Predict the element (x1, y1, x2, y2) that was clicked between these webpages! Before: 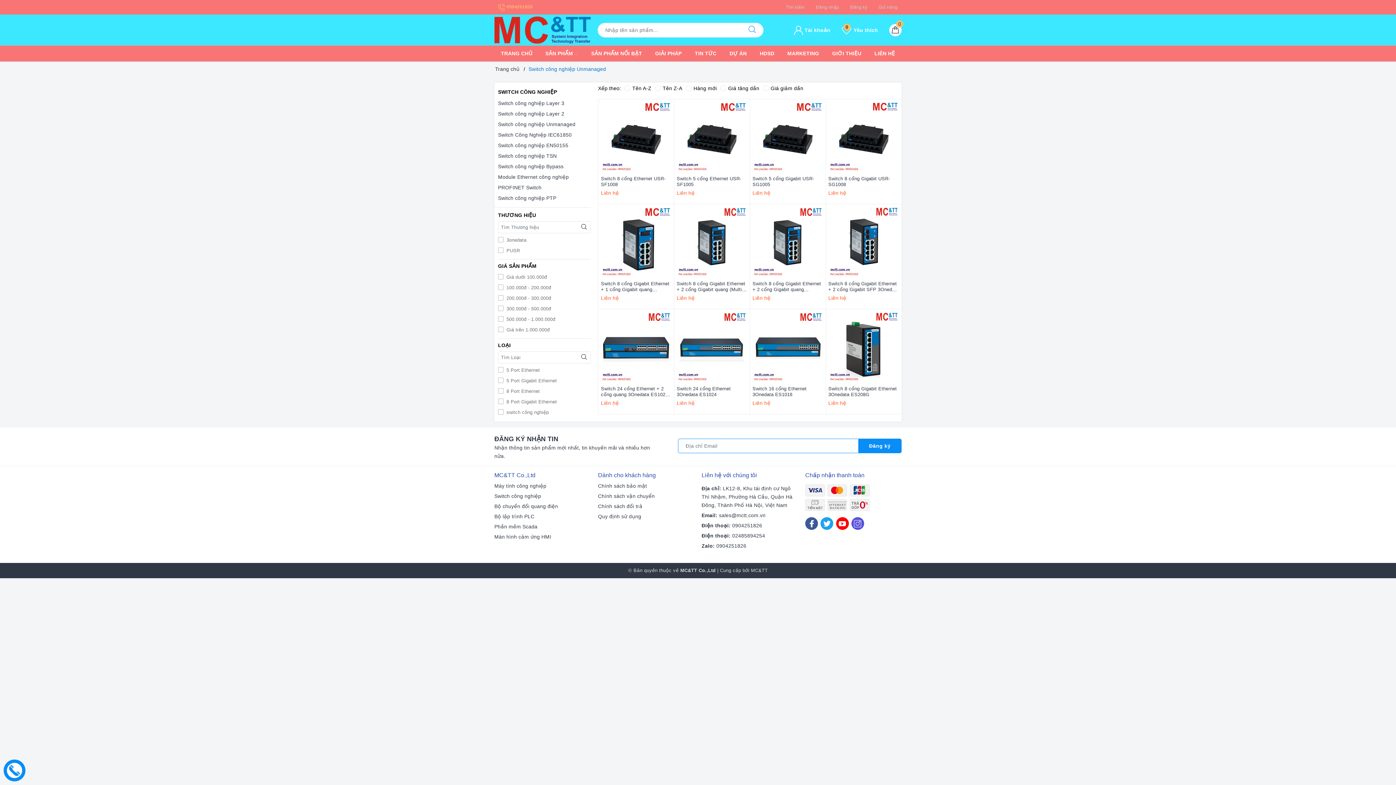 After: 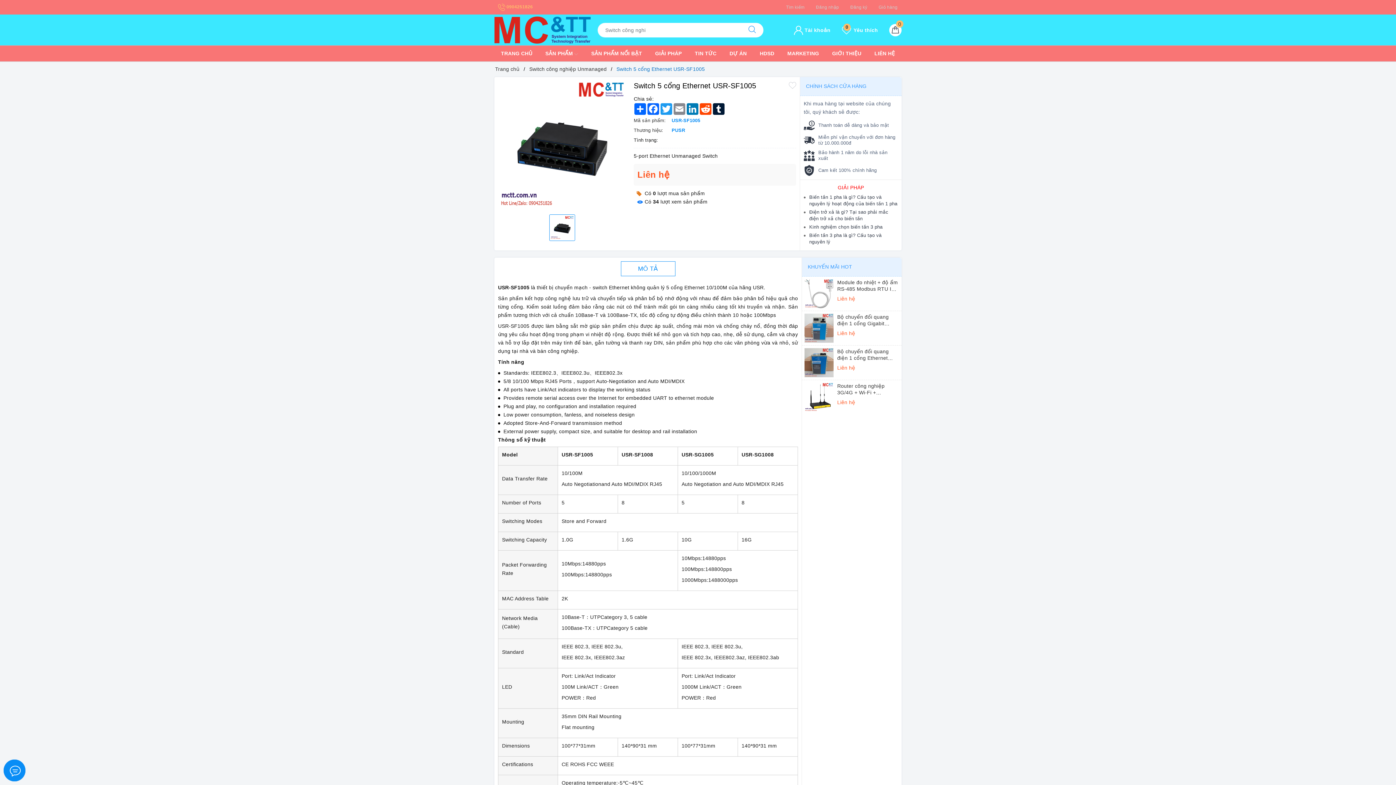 Action: bbox: (676, 101, 747, 172)